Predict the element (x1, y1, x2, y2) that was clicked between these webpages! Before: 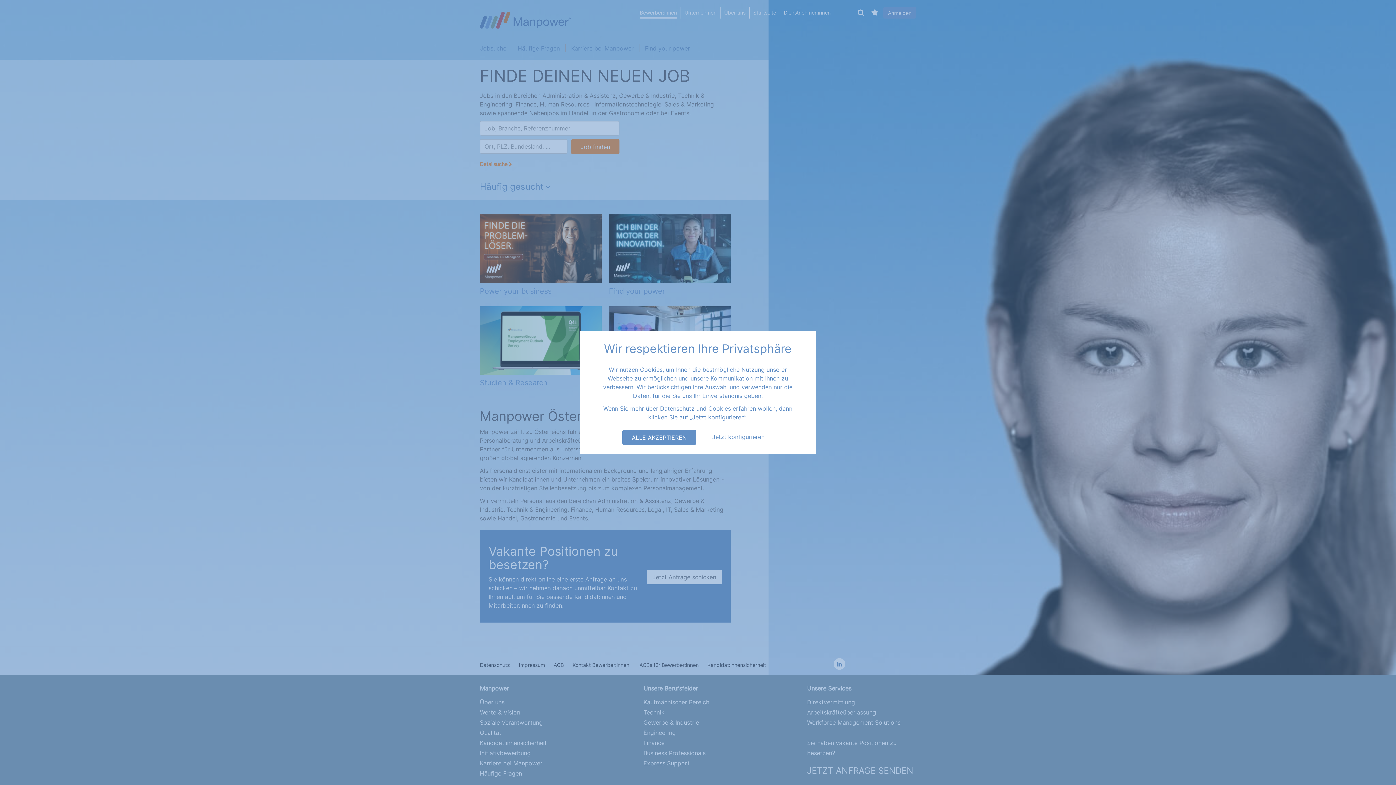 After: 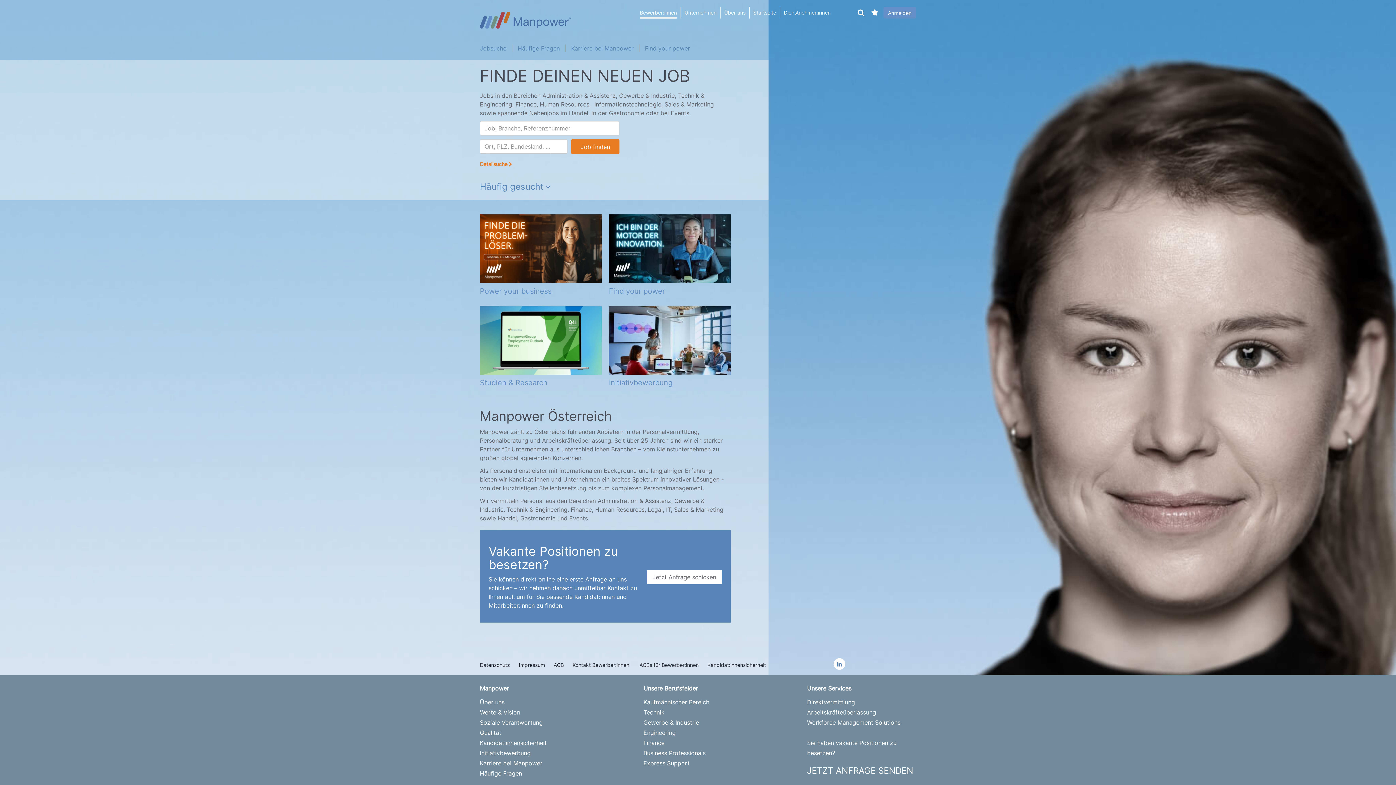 Action: bbox: (622, 430, 696, 445) label: ALLE AKZEPTIEREN